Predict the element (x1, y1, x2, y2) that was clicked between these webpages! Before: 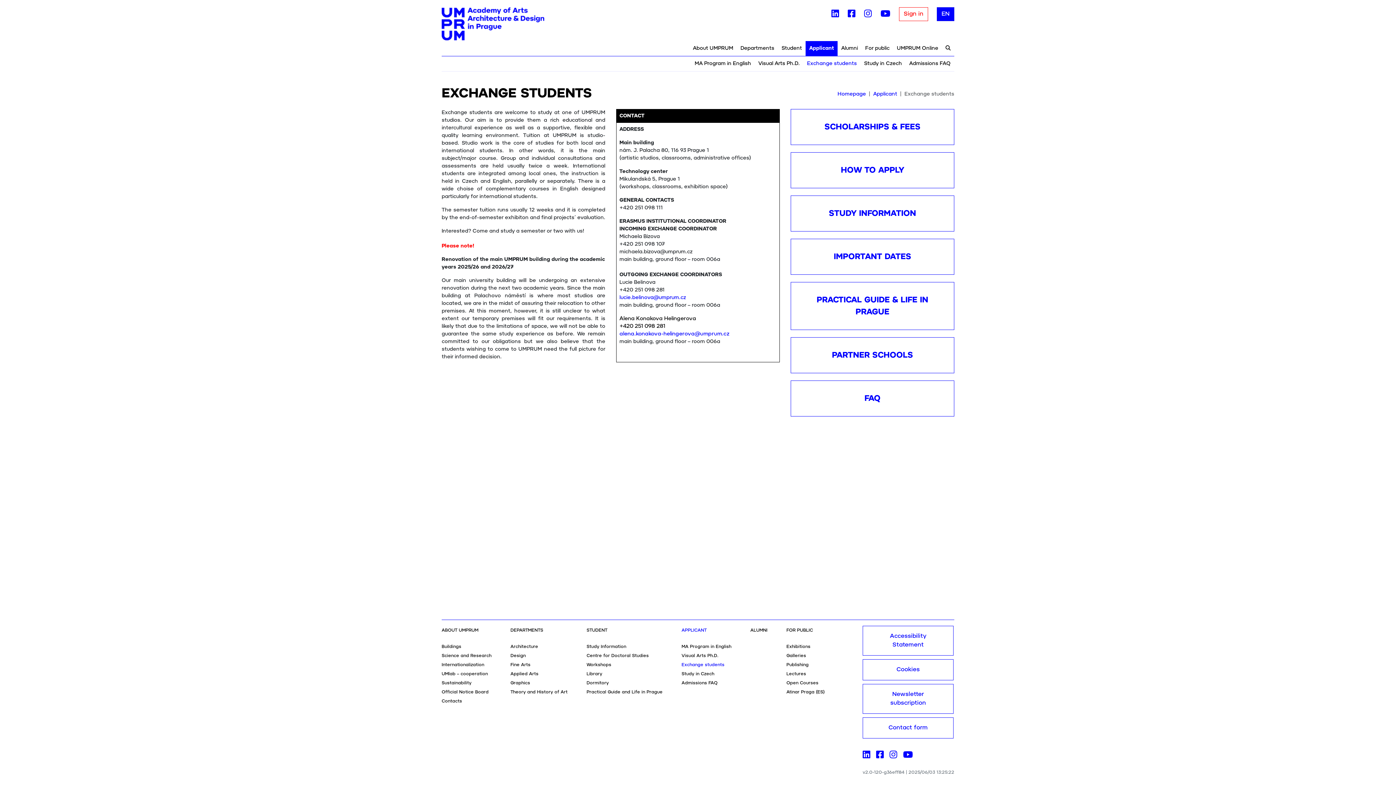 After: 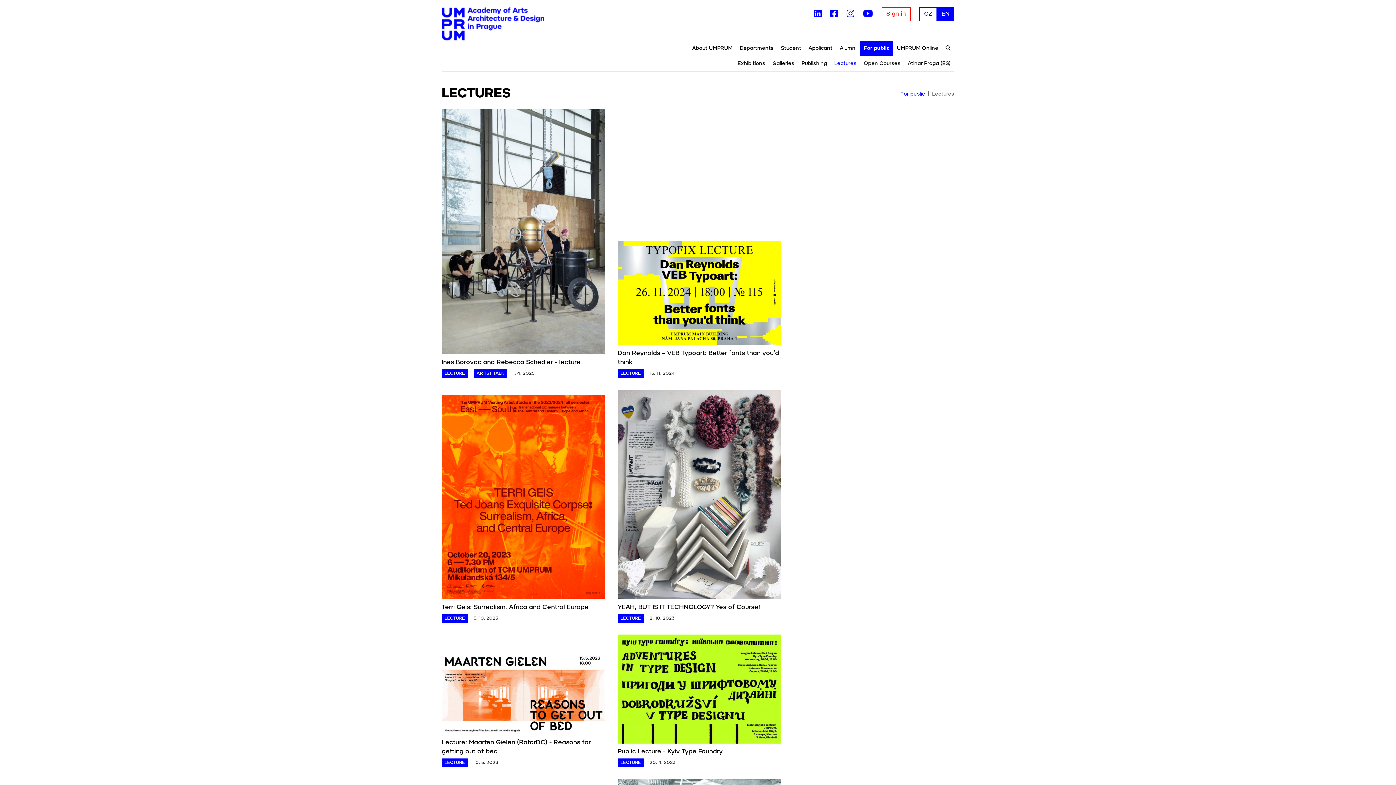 Action: bbox: (786, 669, 824, 678) label: Lectures